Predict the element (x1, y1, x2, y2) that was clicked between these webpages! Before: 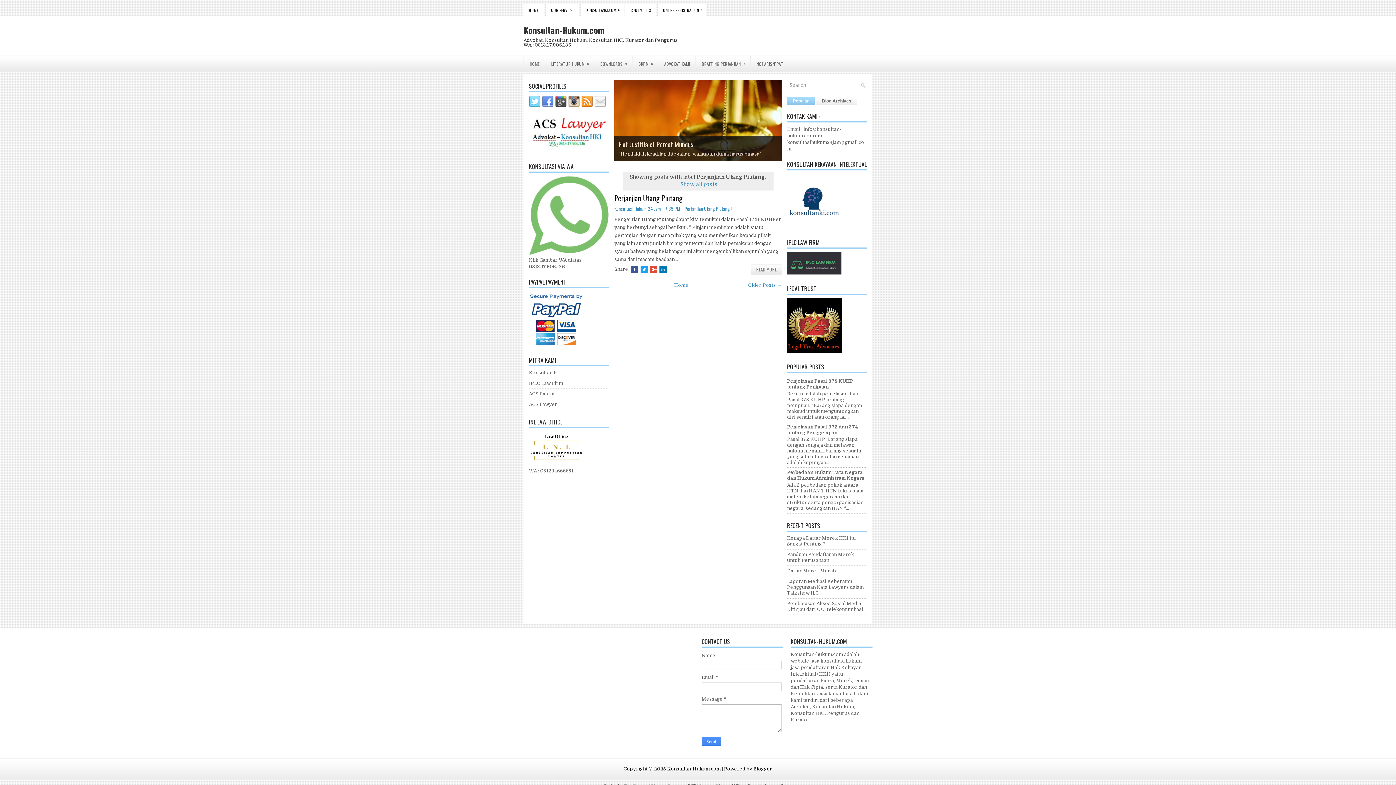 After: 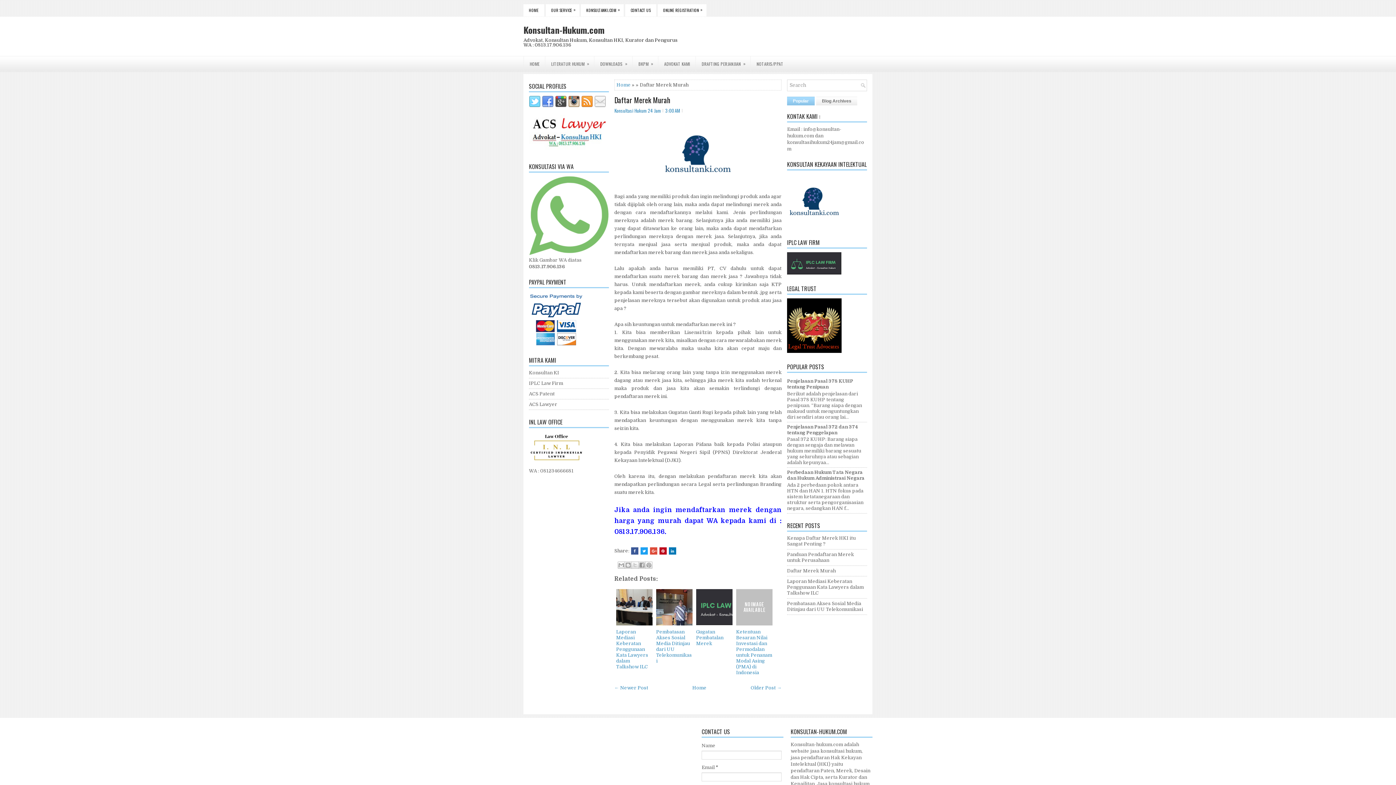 Action: label: Daftar Merek Murah bbox: (787, 568, 836, 573)